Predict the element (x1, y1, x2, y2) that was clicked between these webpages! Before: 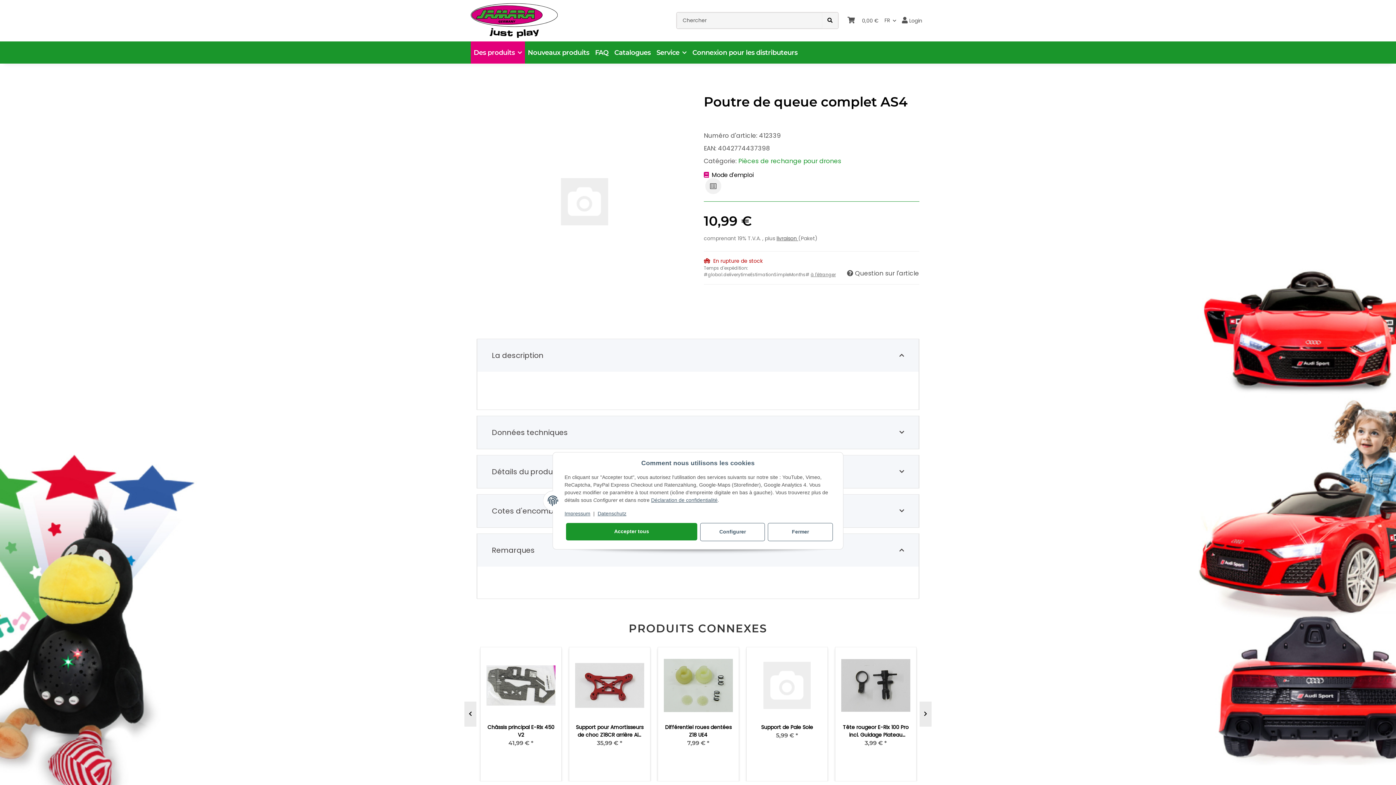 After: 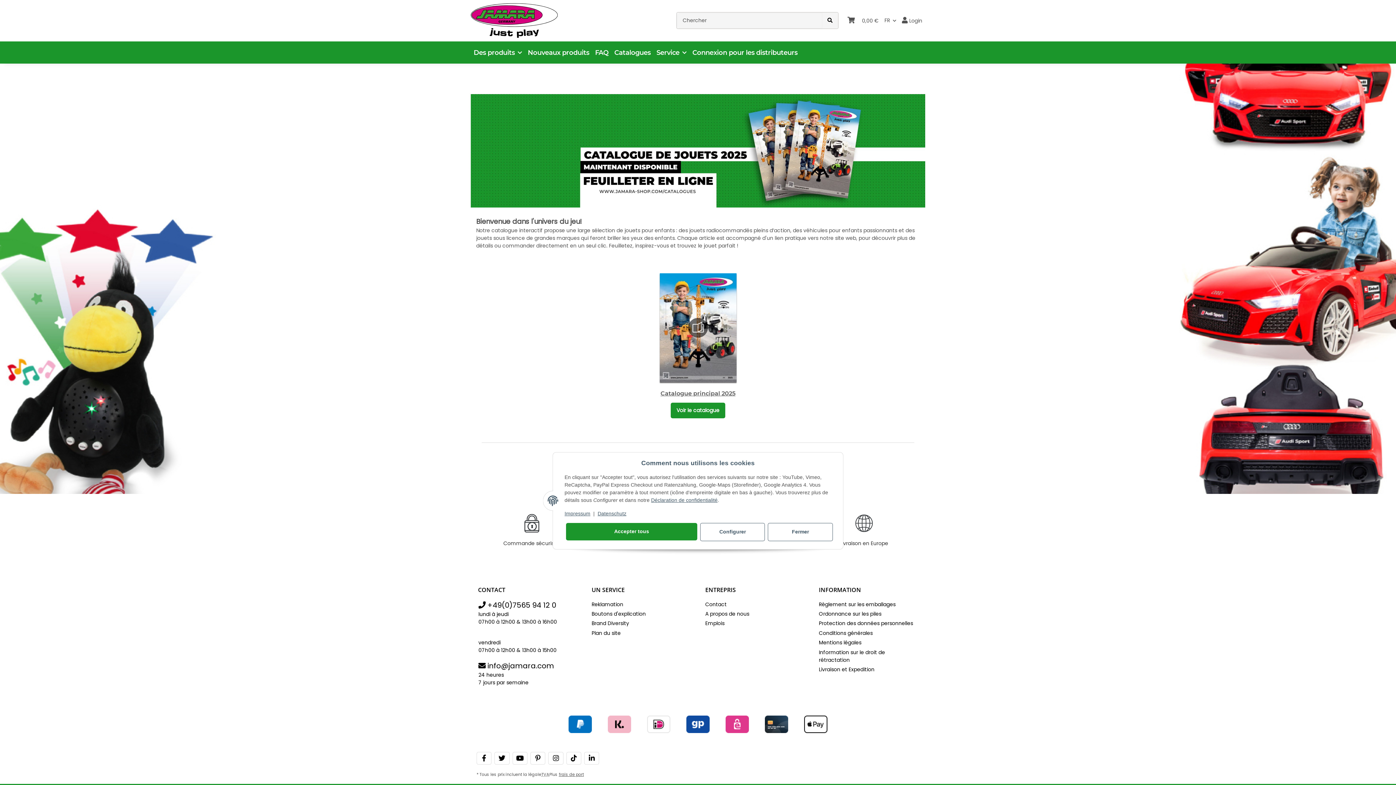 Action: label: Catalogues bbox: (611, 38, 653, 66)